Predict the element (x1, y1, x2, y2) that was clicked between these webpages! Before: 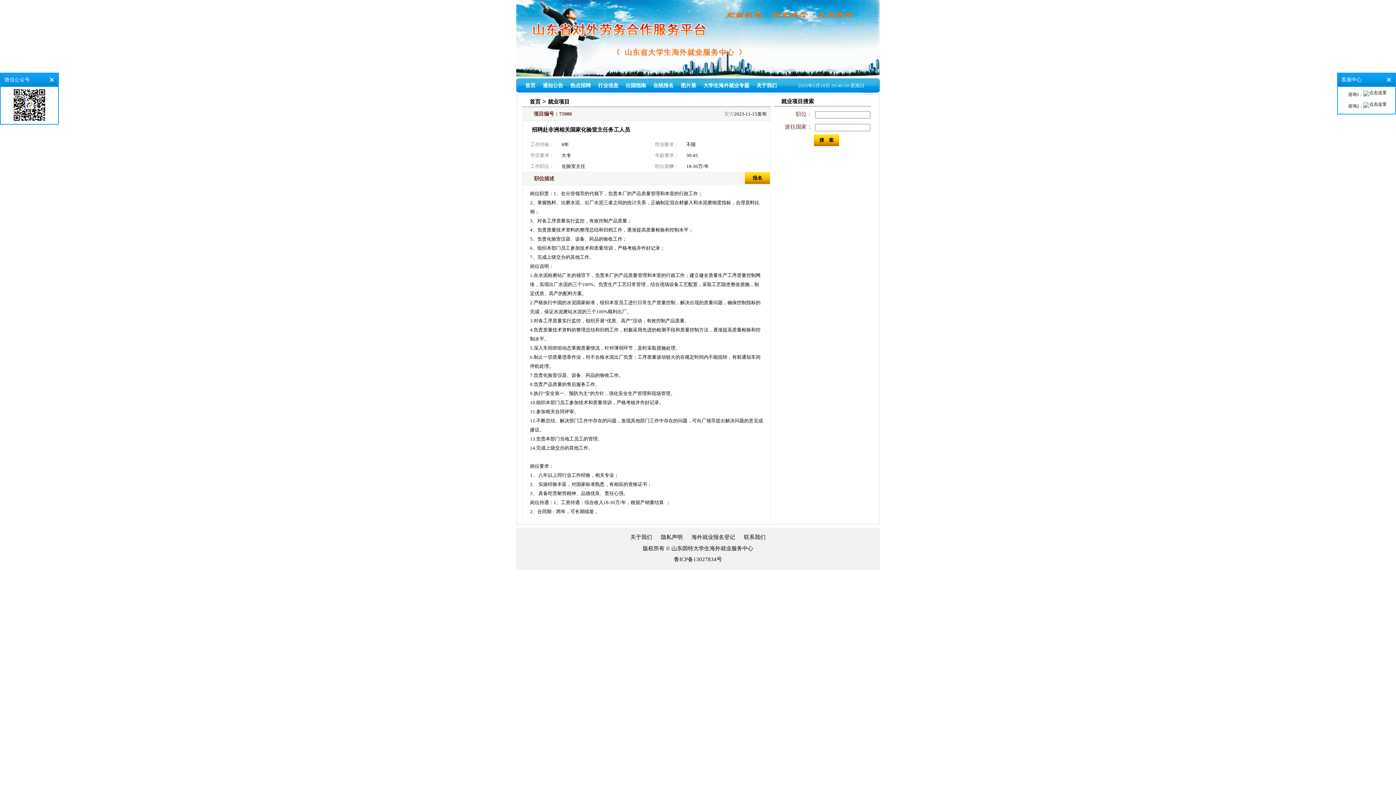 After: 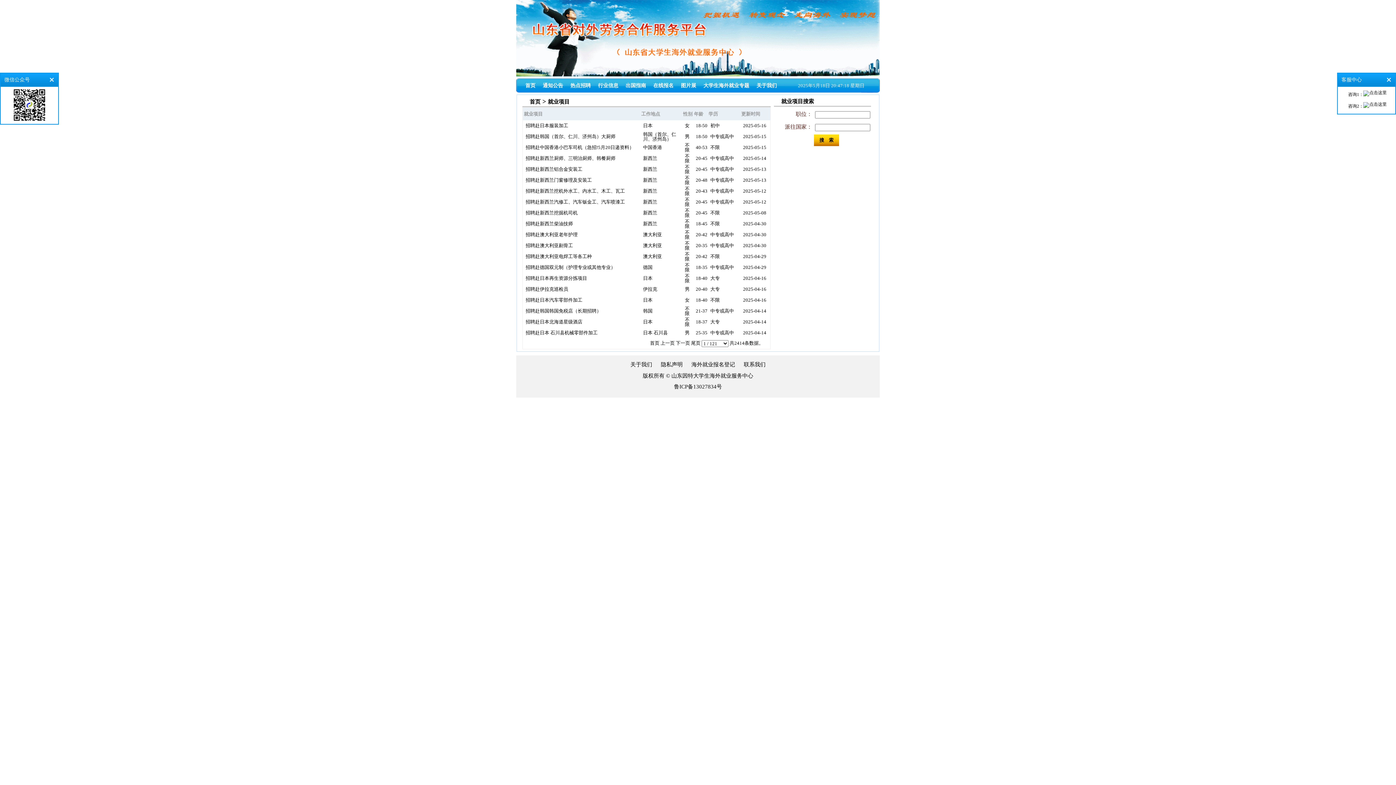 Action: label: 就业项目 bbox: (548, 98, 569, 104)